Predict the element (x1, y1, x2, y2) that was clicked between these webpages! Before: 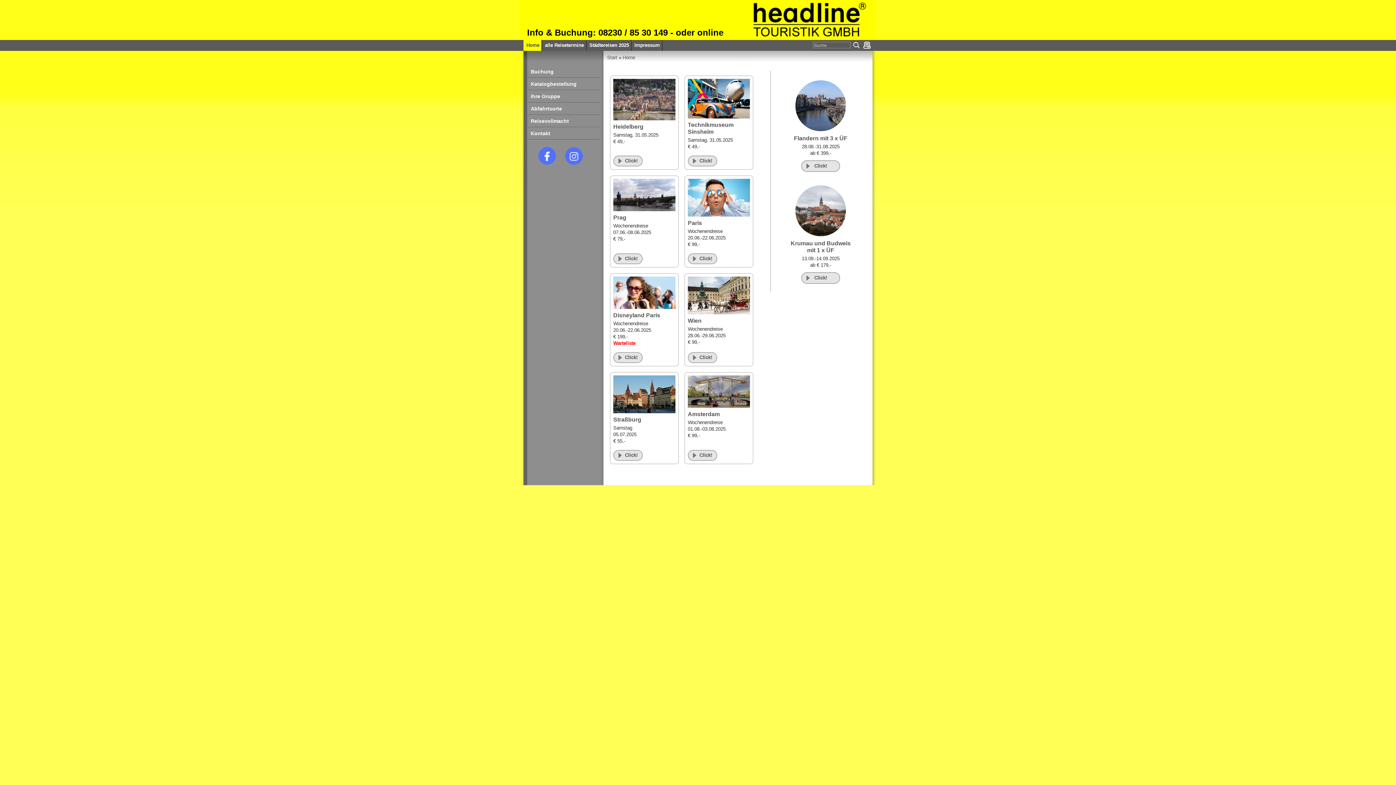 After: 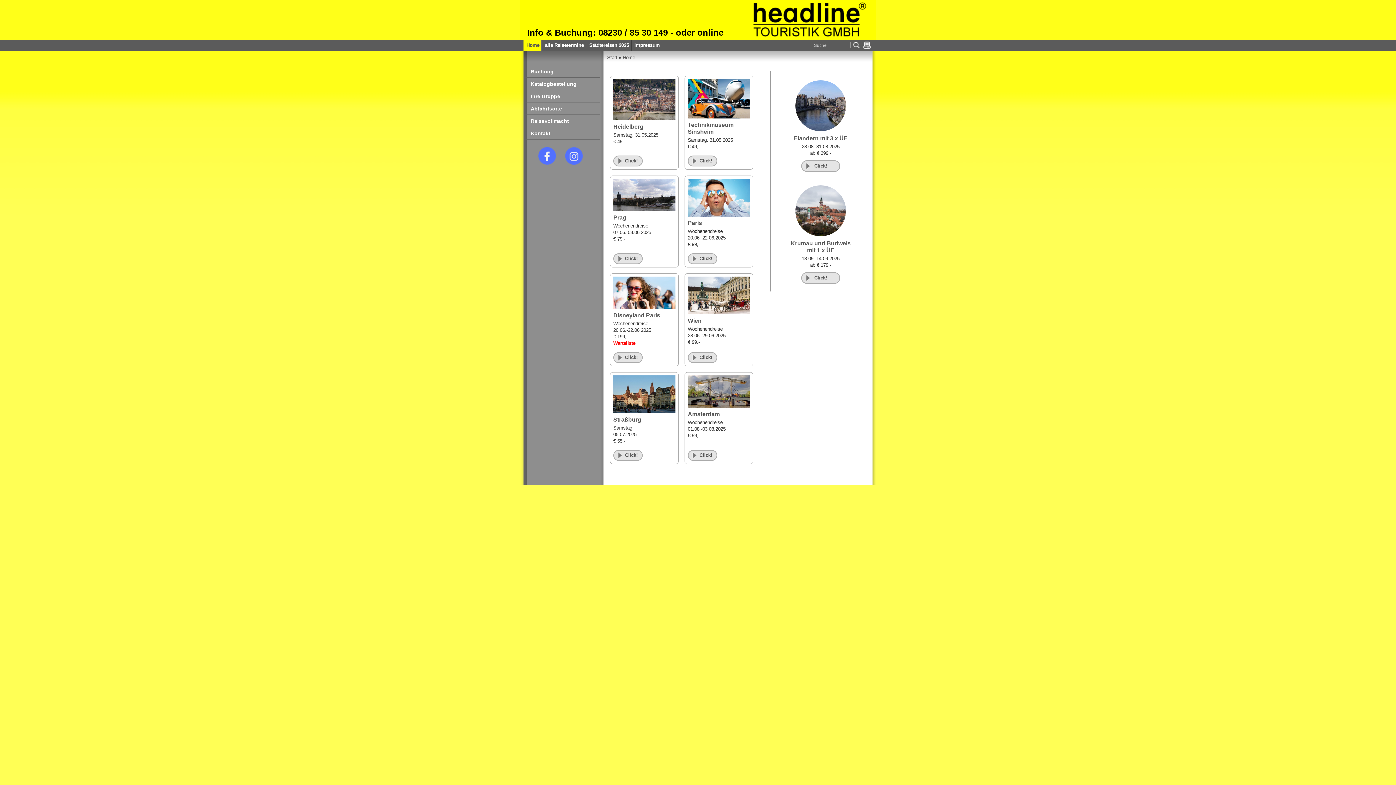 Action: bbox: (861, 40, 872, 51)